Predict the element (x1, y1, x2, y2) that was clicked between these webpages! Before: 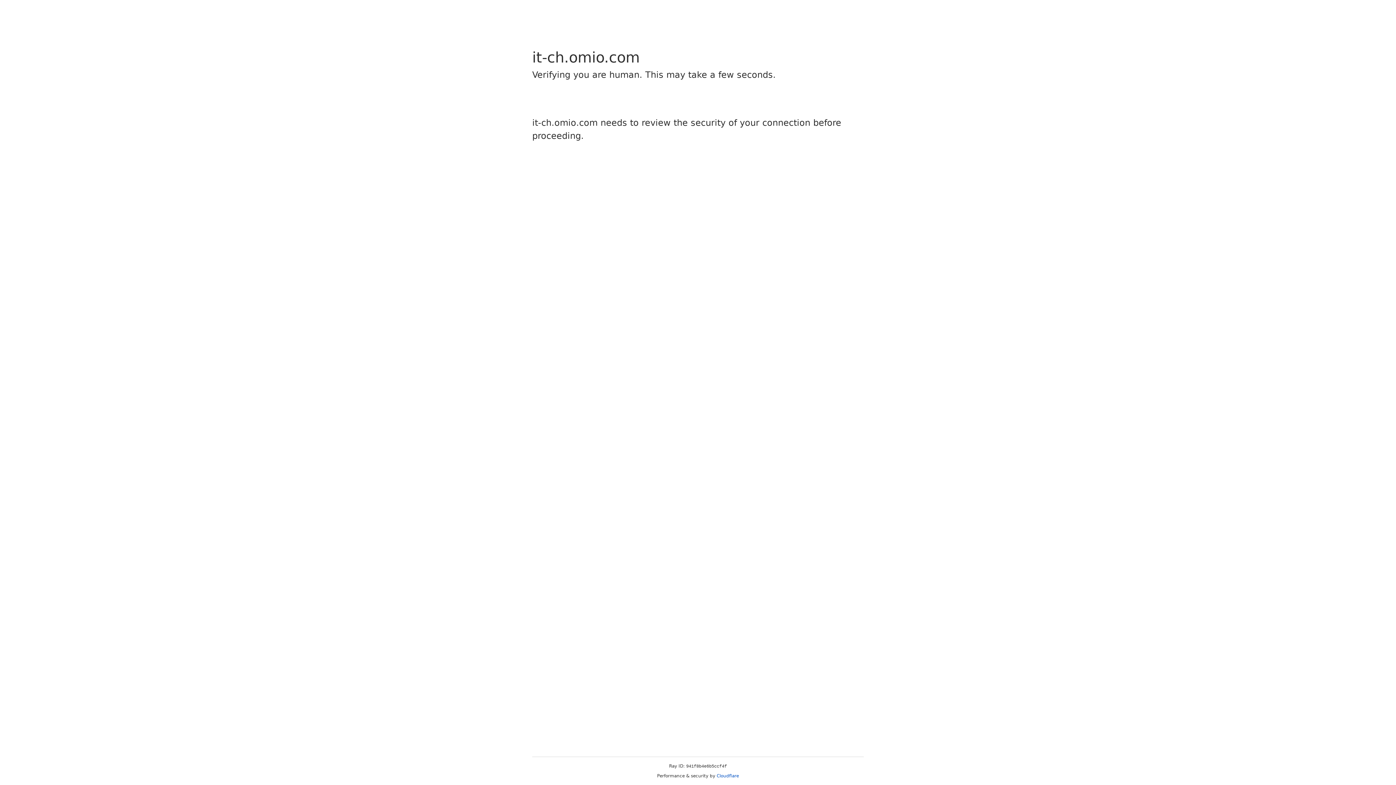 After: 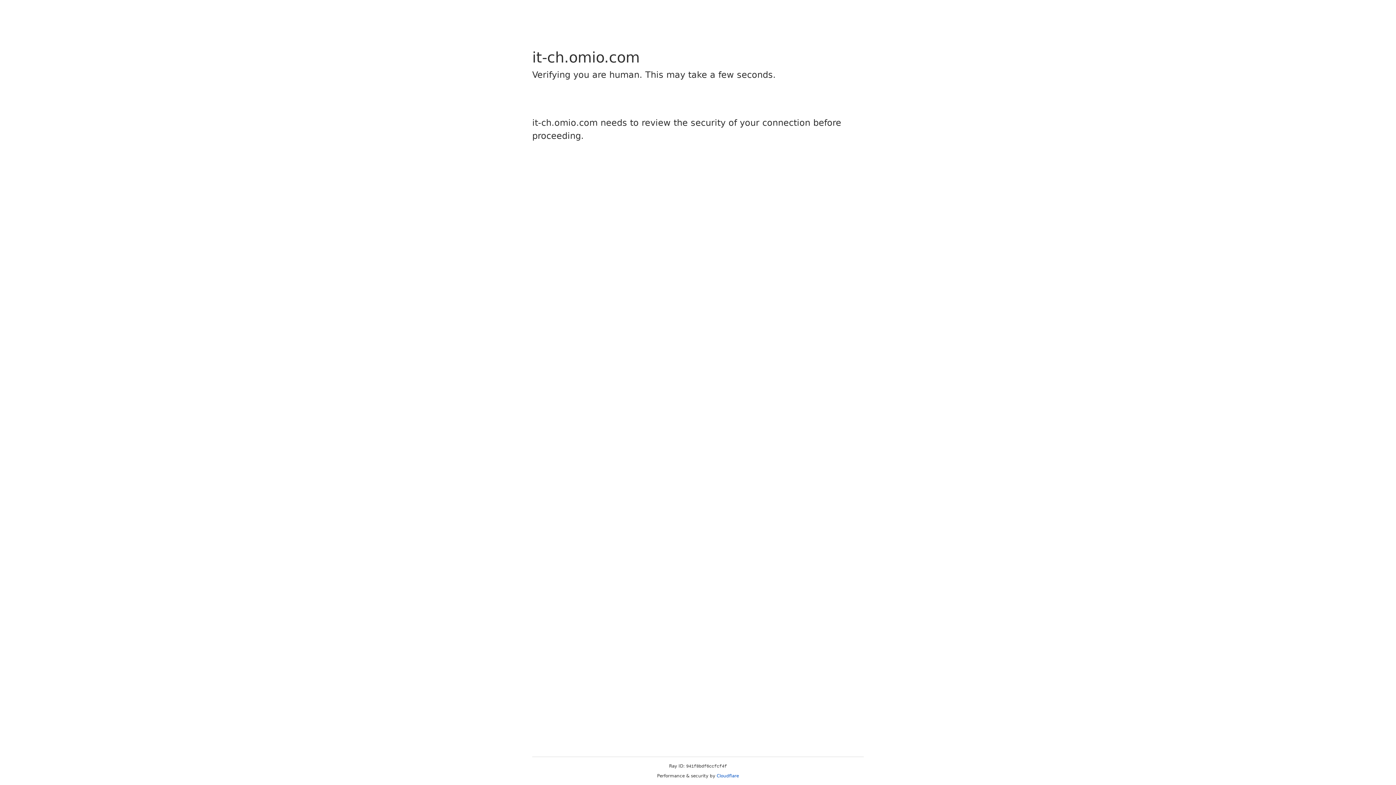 Action: bbox: (716, 773, 739, 778) label: Cloudflare